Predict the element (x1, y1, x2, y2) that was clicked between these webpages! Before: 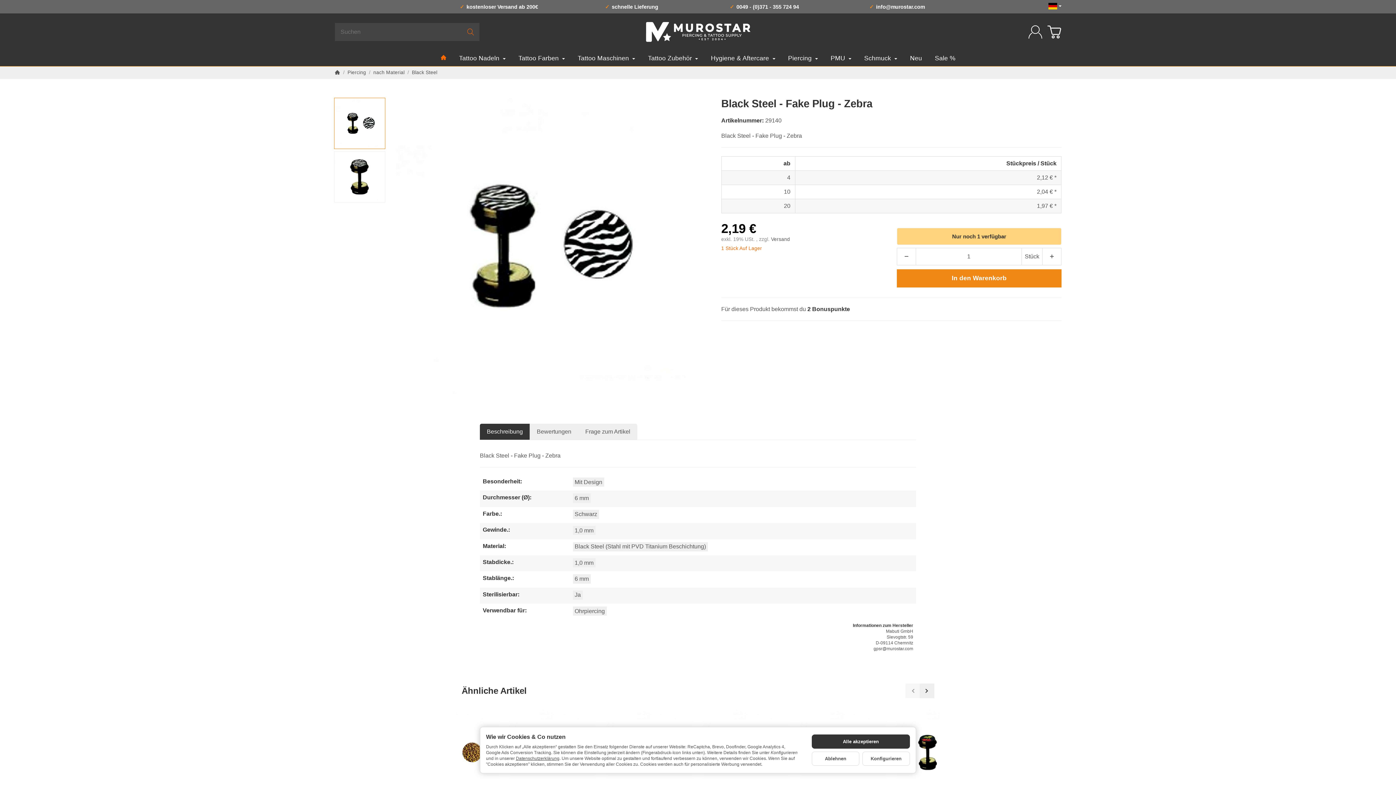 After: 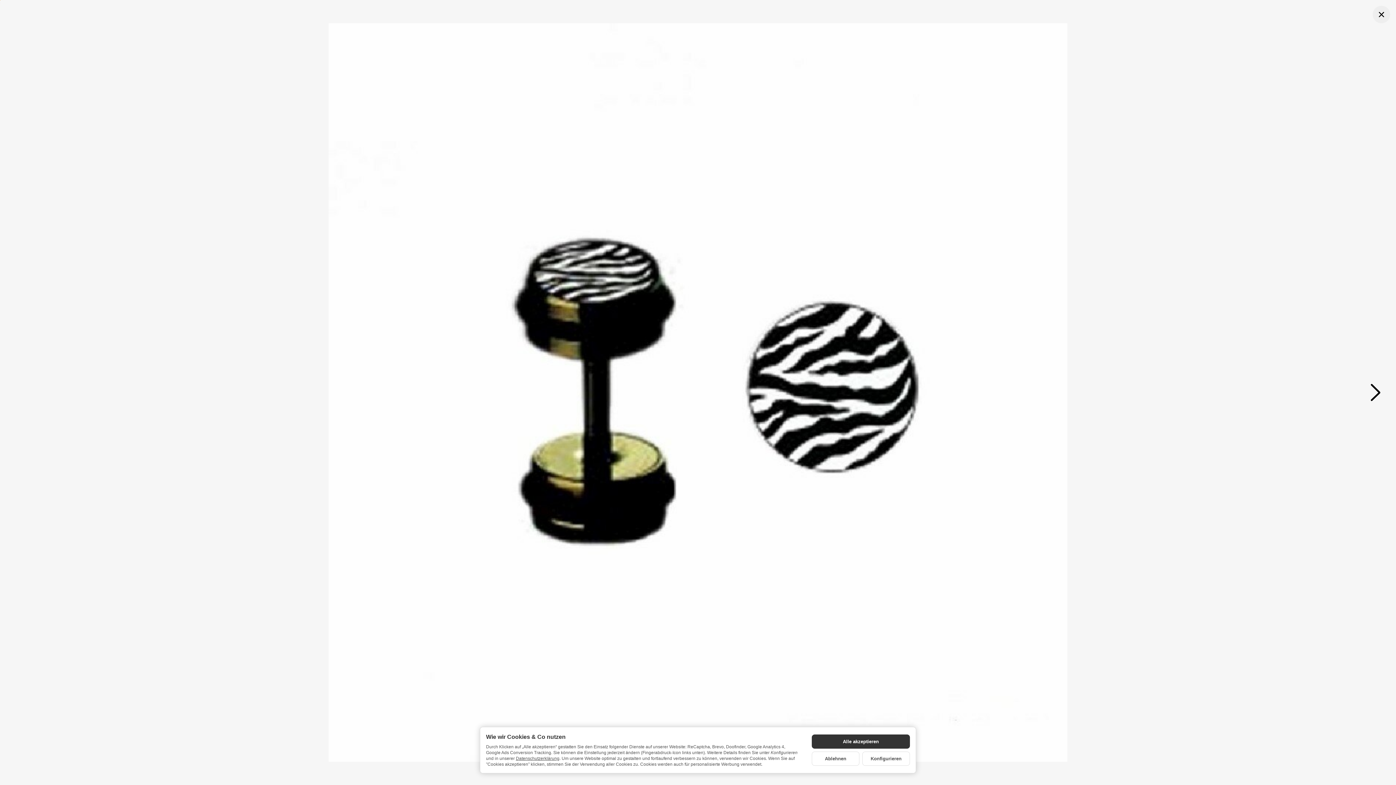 Action: bbox: (396, 98, 692, 394)